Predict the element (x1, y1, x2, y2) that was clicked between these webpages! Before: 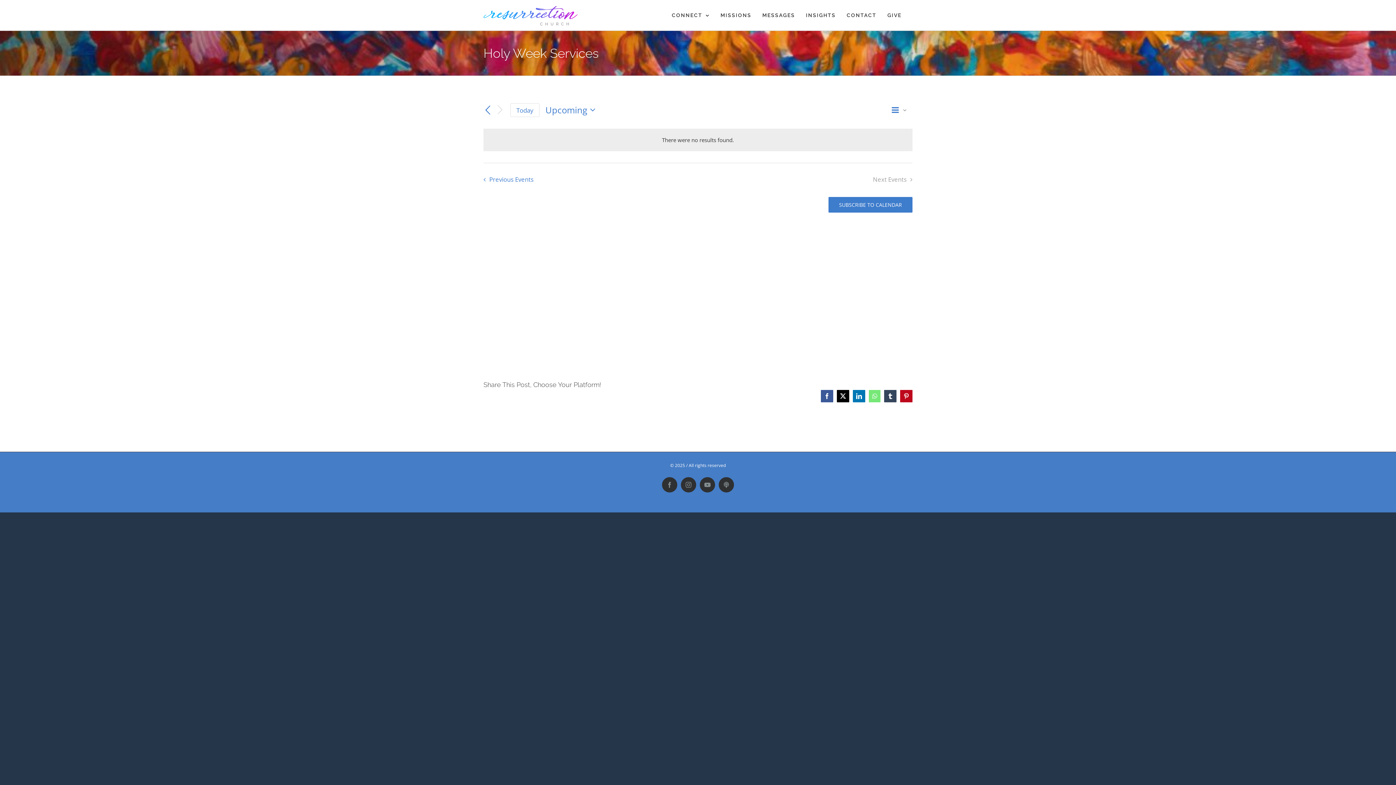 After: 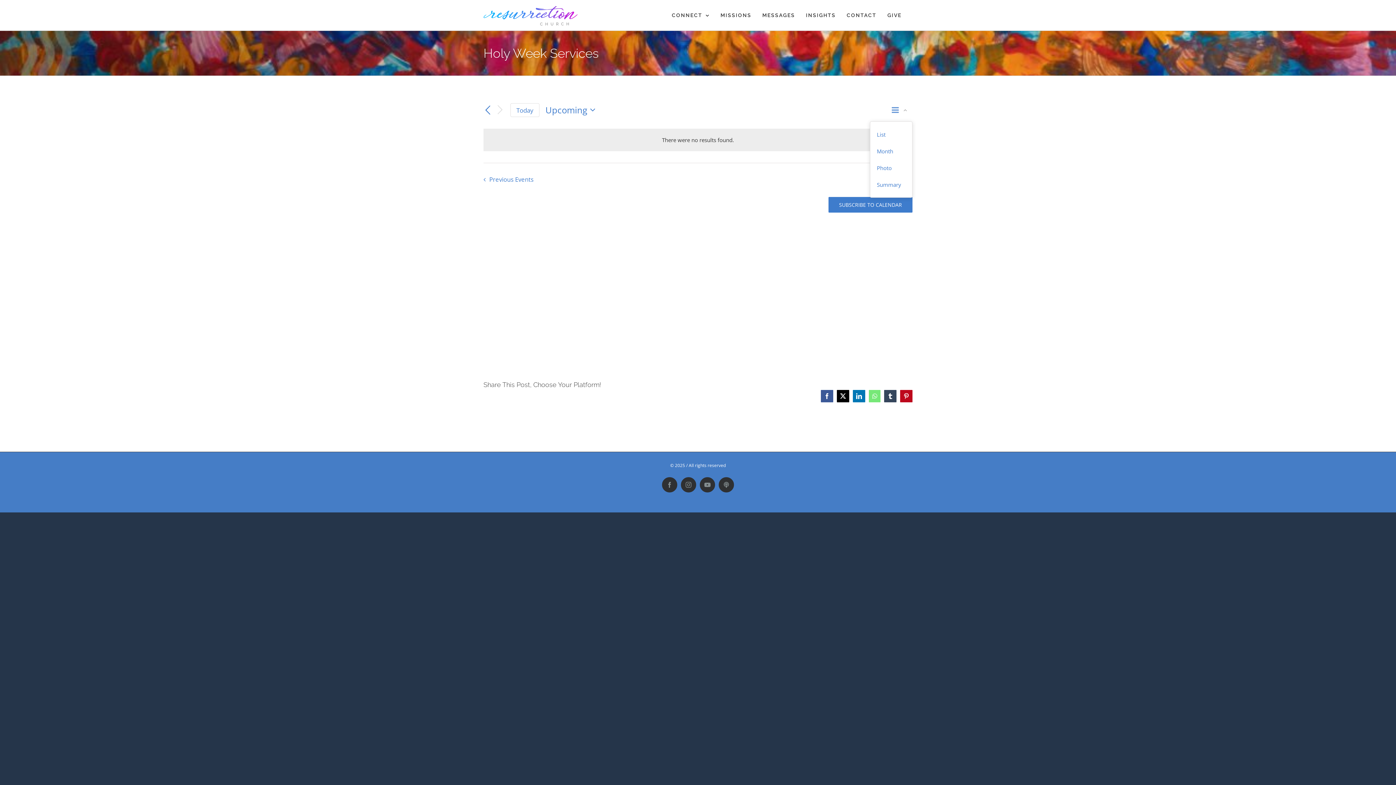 Action: label: Select Calendar View bbox: (889, 103, 912, 117)